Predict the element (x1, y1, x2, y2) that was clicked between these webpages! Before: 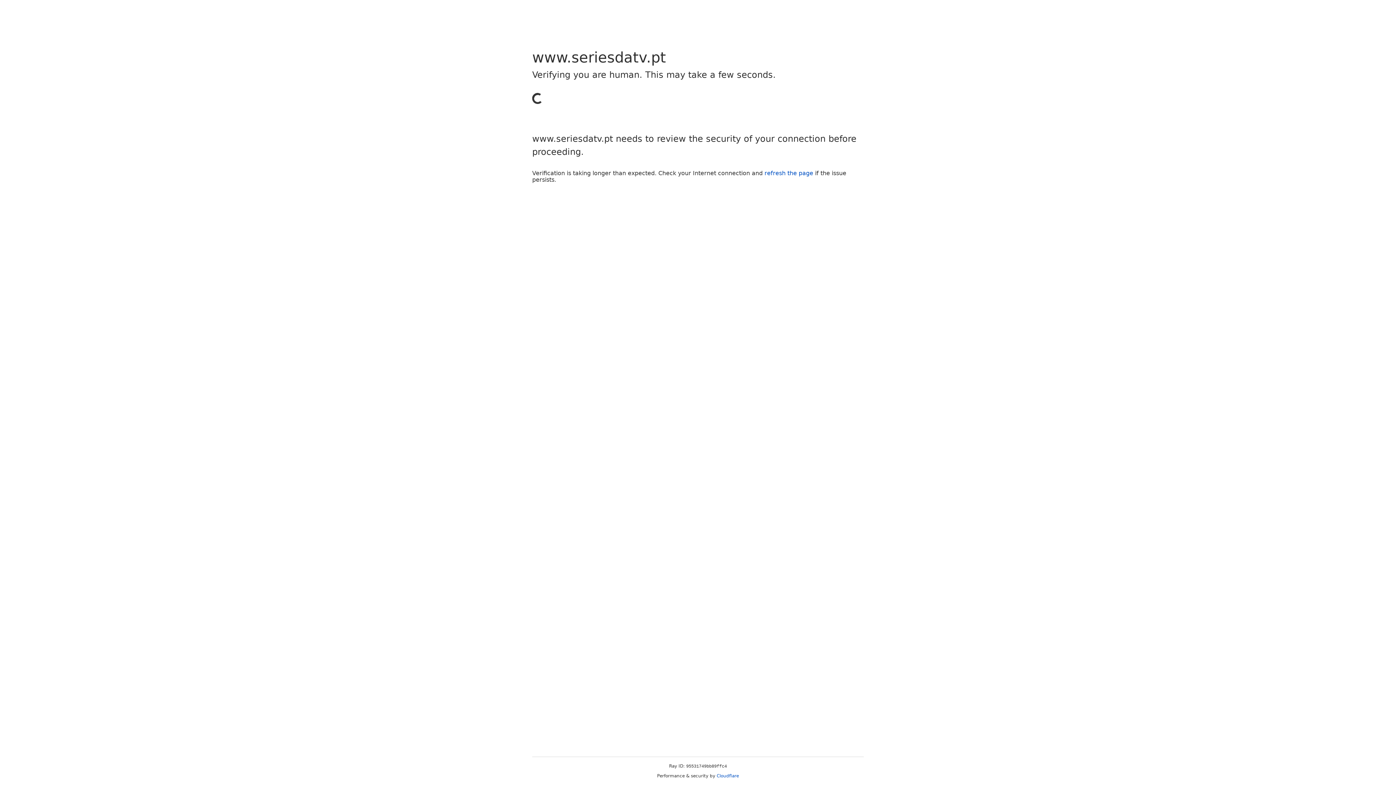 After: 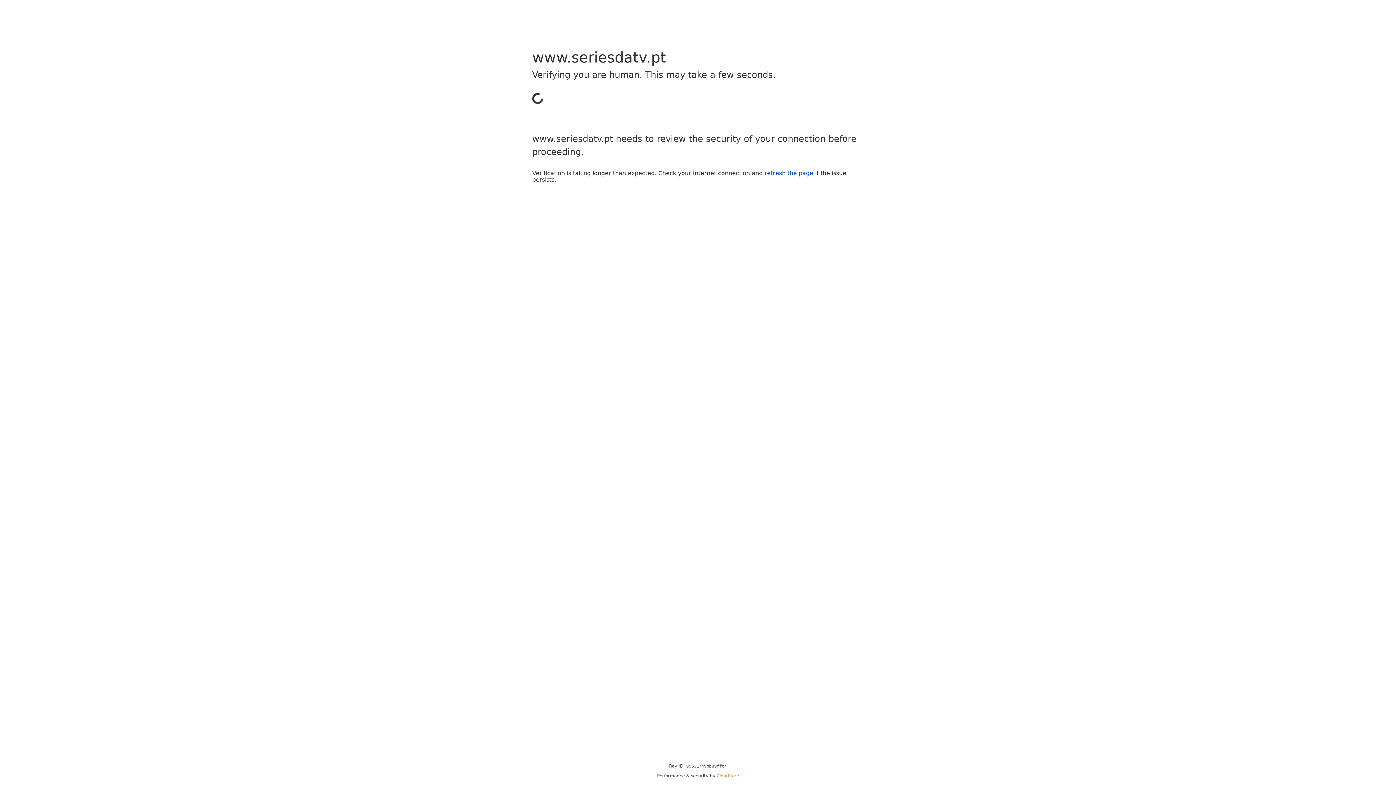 Action: bbox: (716, 773, 739, 778) label: Cloudflare